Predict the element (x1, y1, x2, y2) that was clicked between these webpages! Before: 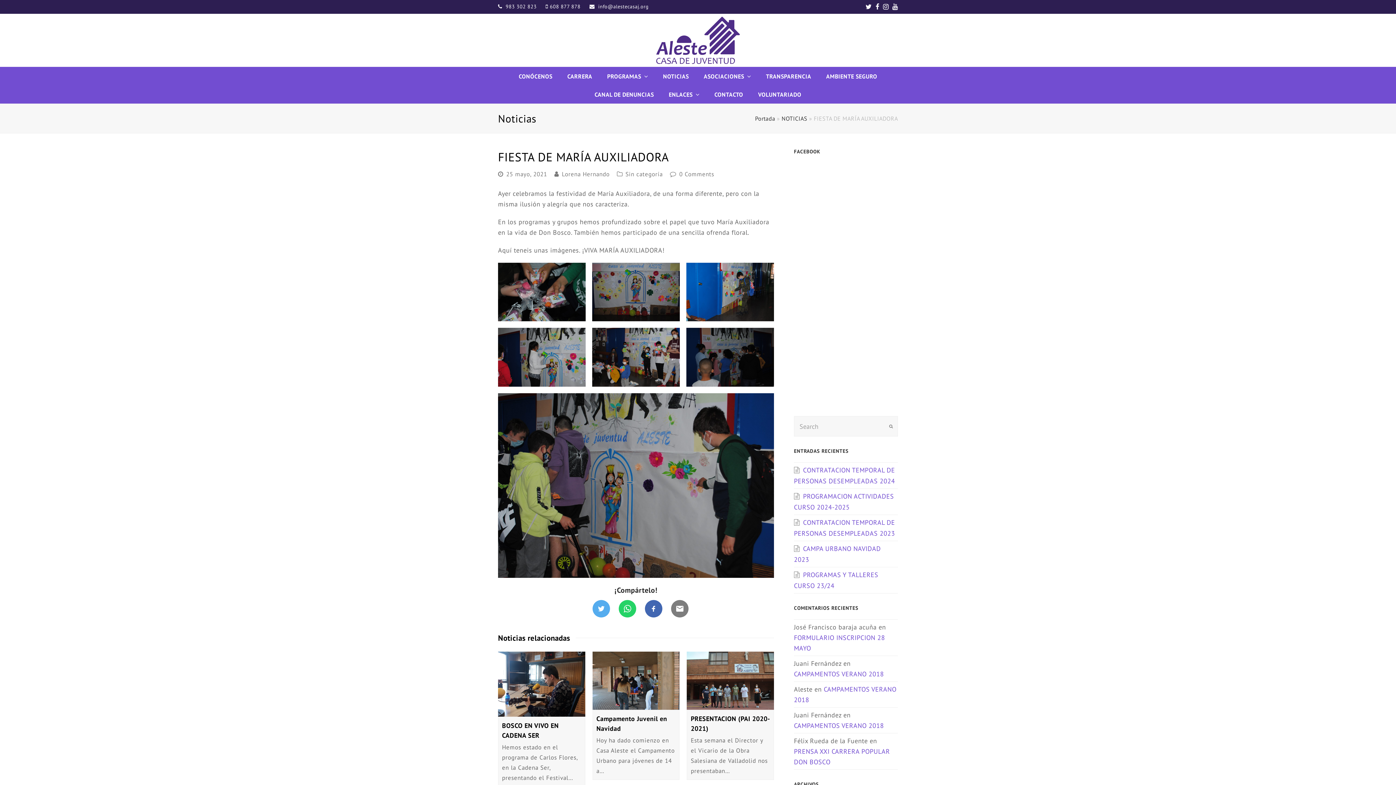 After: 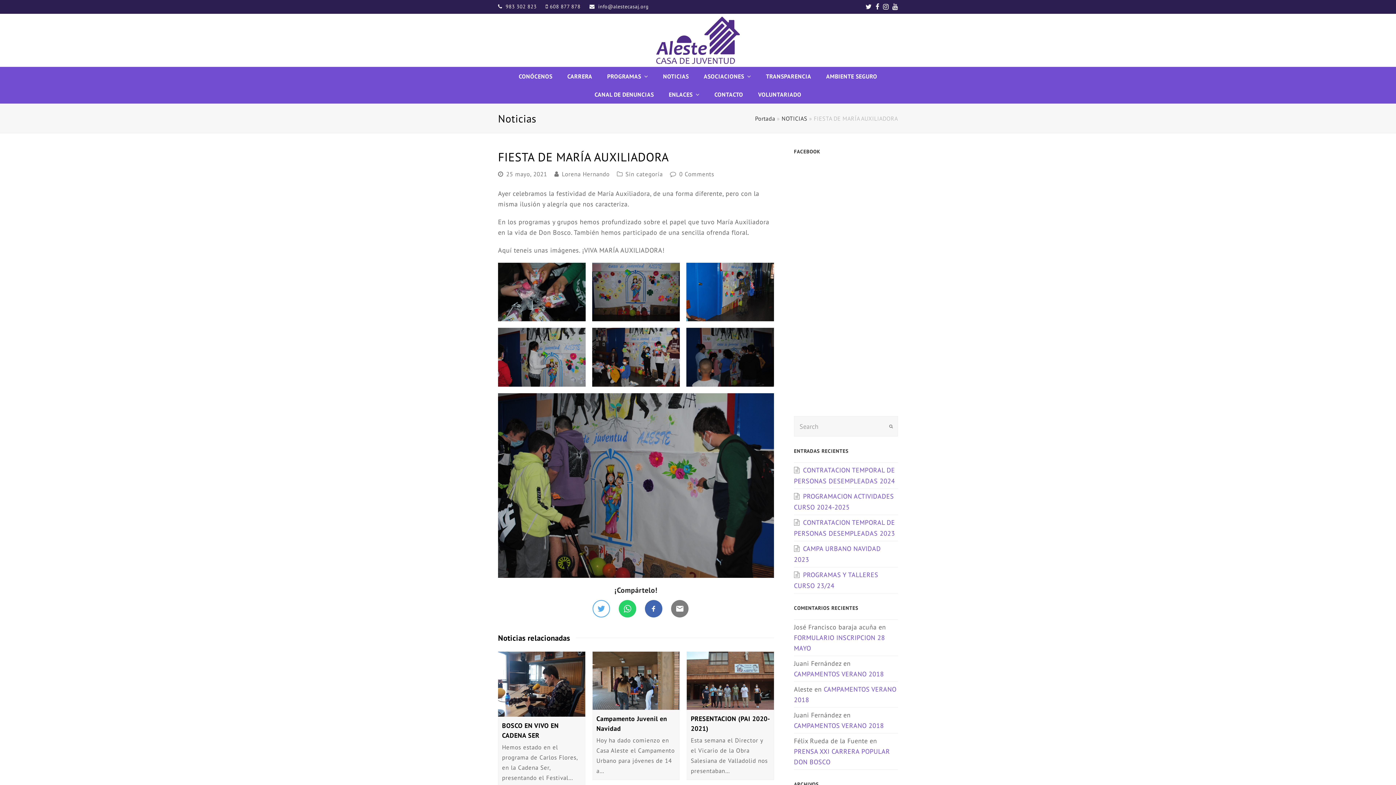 Action: bbox: (592, 600, 610, 617)